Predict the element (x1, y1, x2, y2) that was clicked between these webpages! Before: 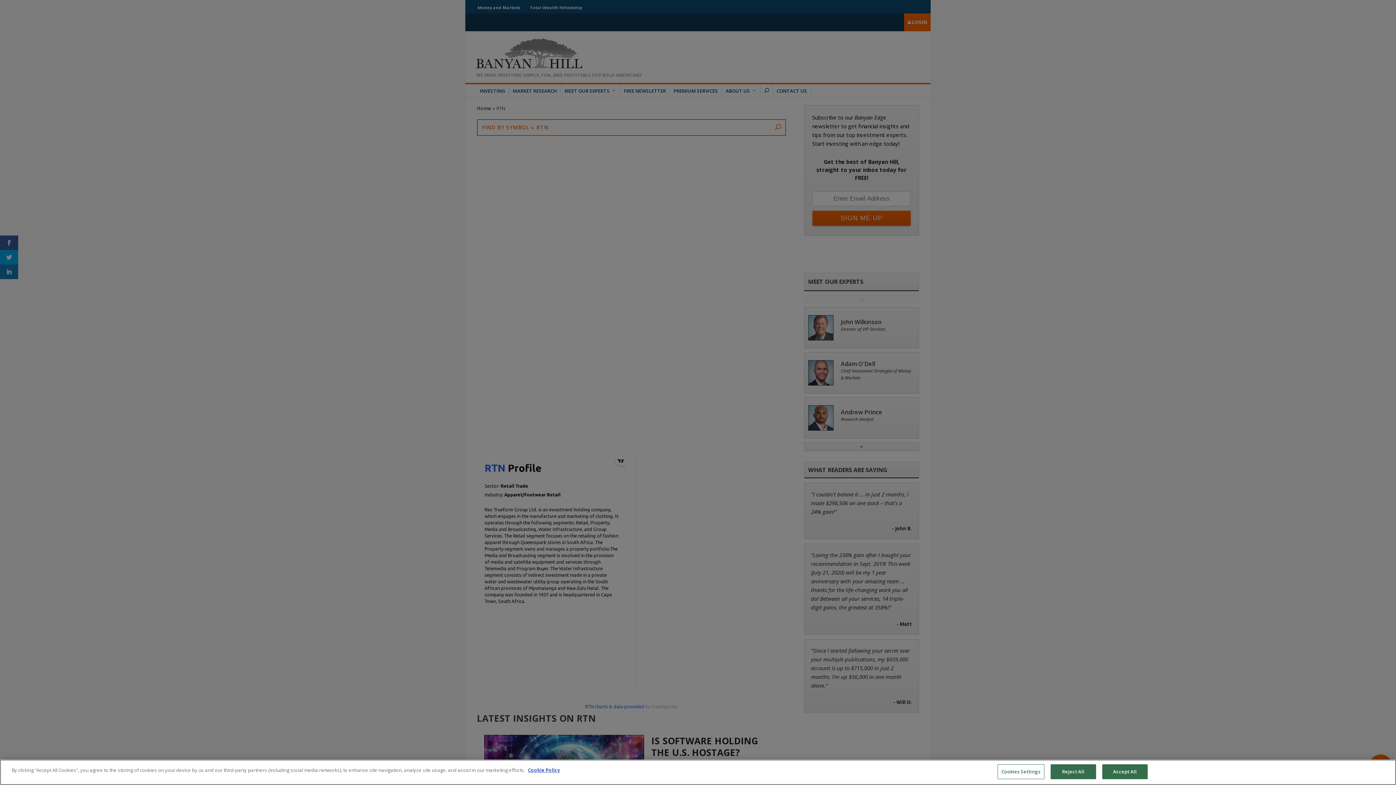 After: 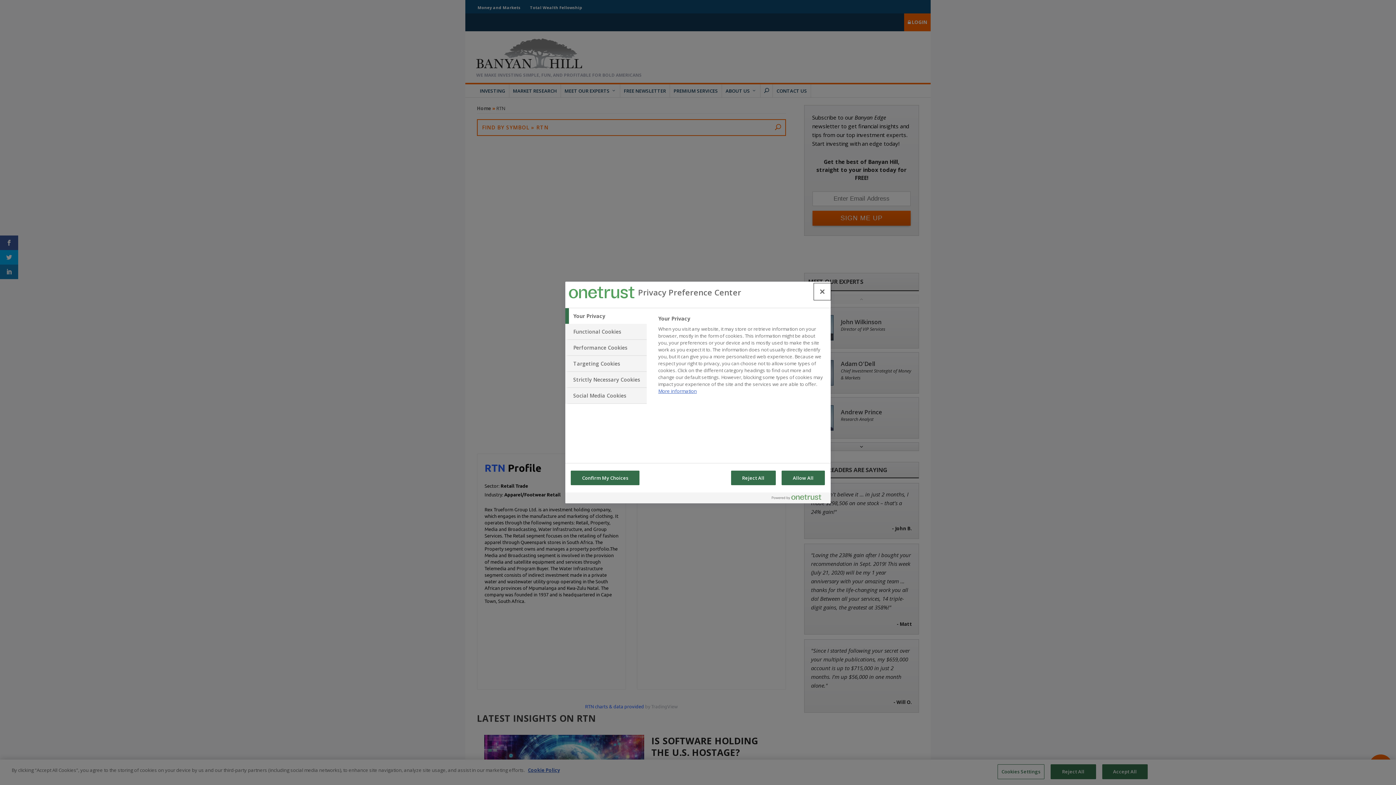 Action: label: Cookies Settings bbox: (997, 764, 1044, 779)